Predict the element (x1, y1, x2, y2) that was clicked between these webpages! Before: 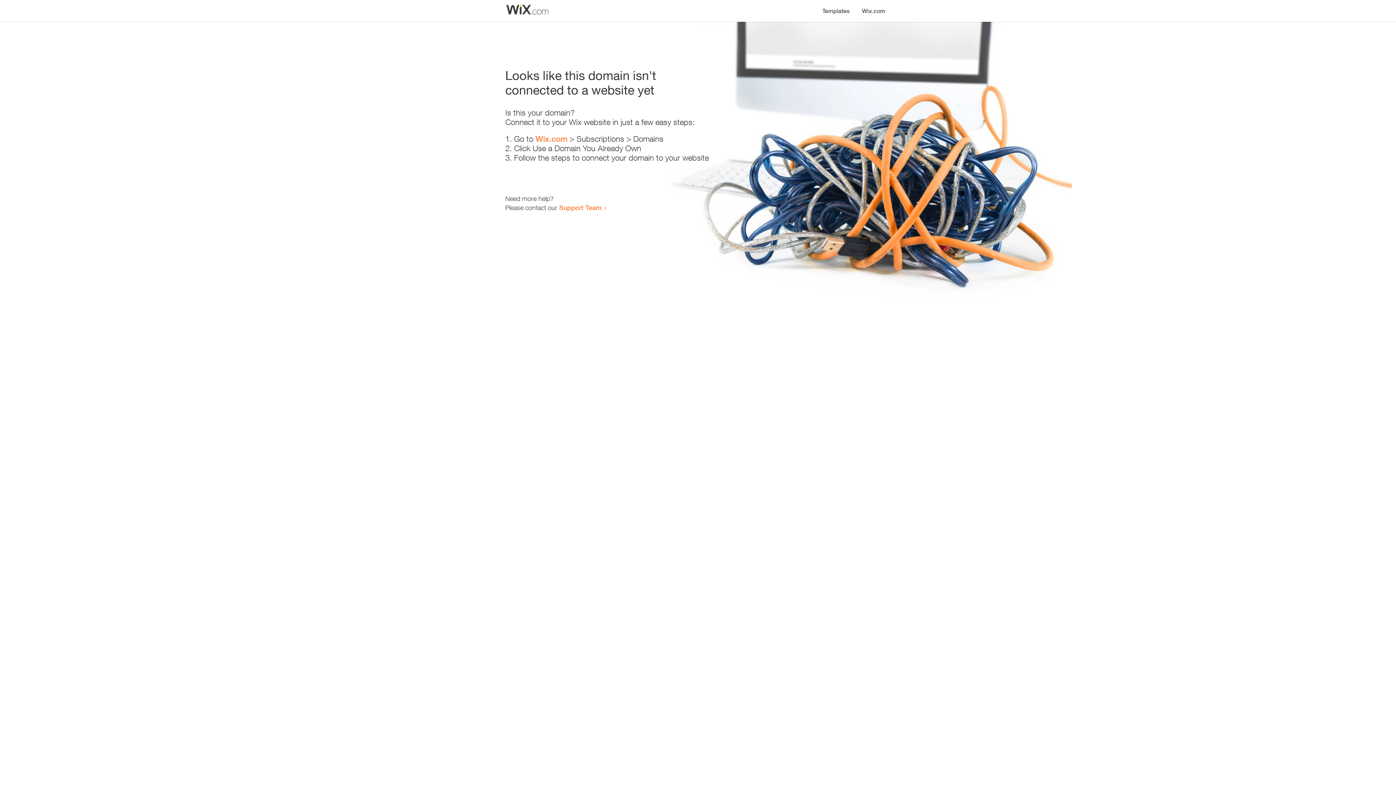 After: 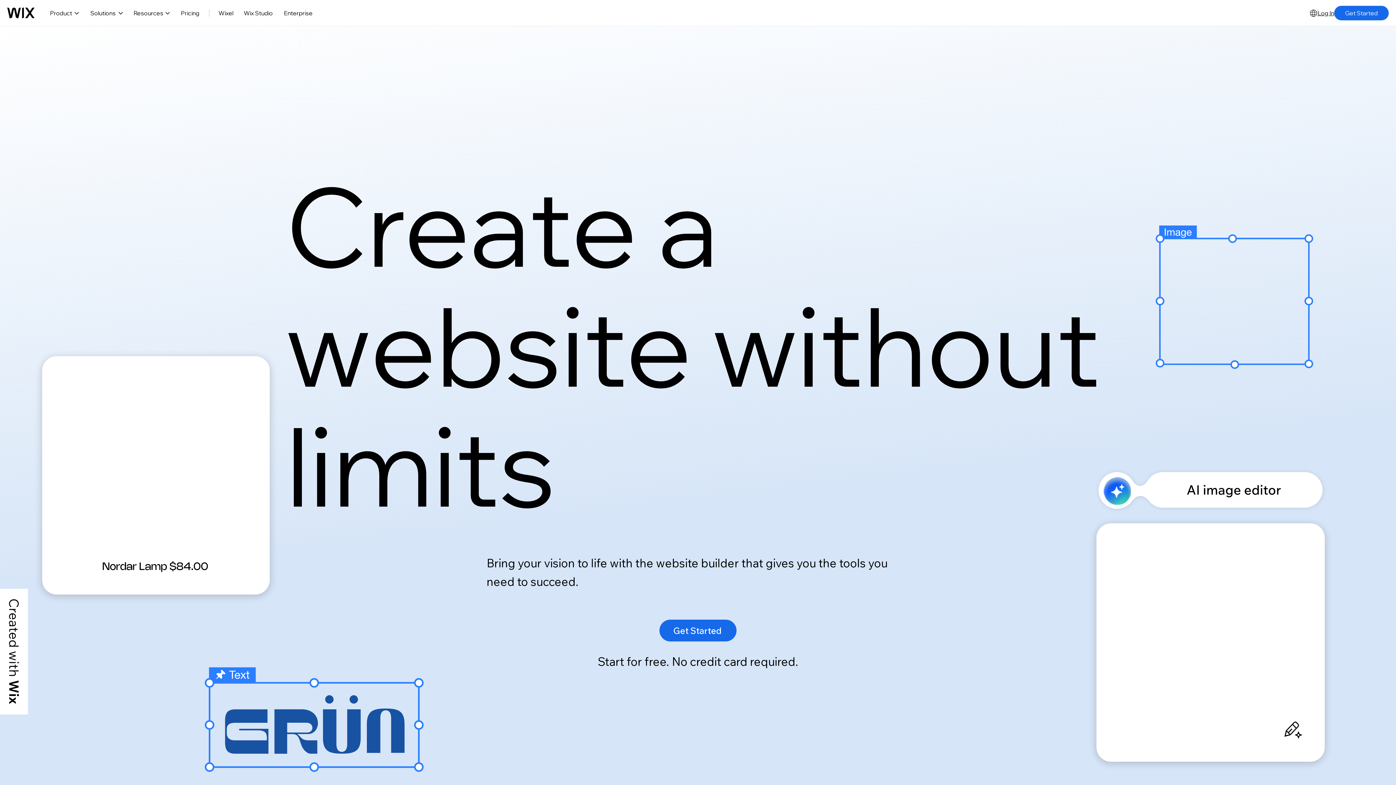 Action: label: Wix.com bbox: (535, 134, 567, 143)